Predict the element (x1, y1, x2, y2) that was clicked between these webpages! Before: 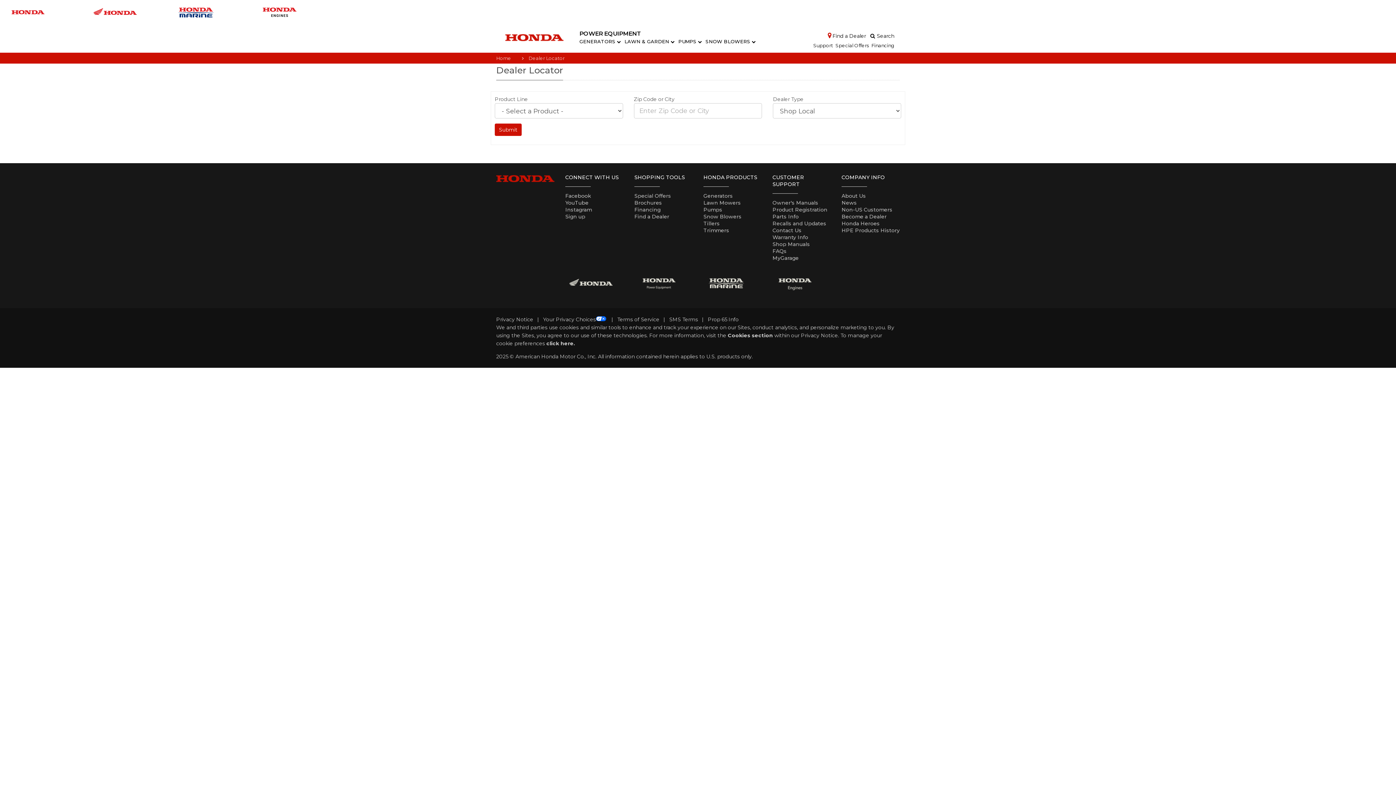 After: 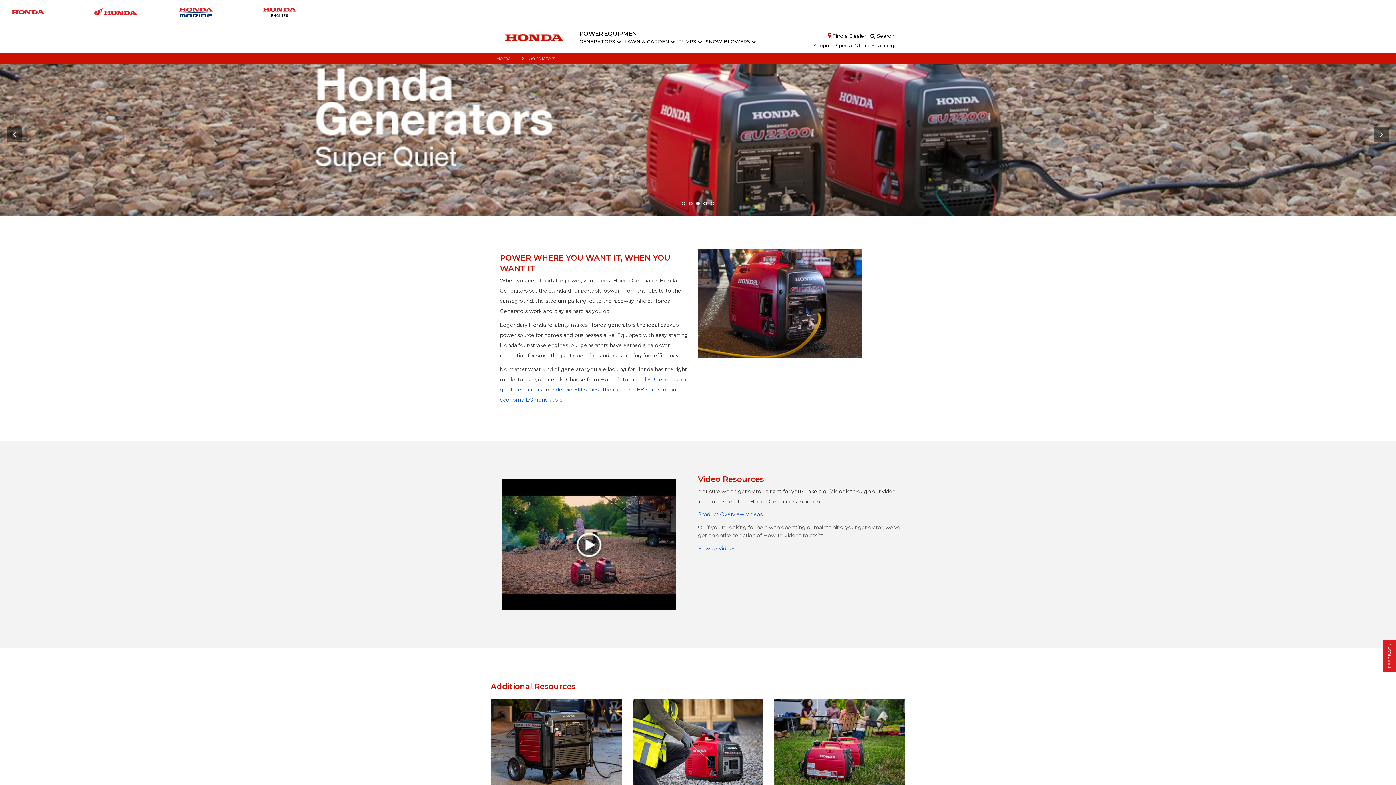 Action: bbox: (703, 192, 733, 199) label: Generators